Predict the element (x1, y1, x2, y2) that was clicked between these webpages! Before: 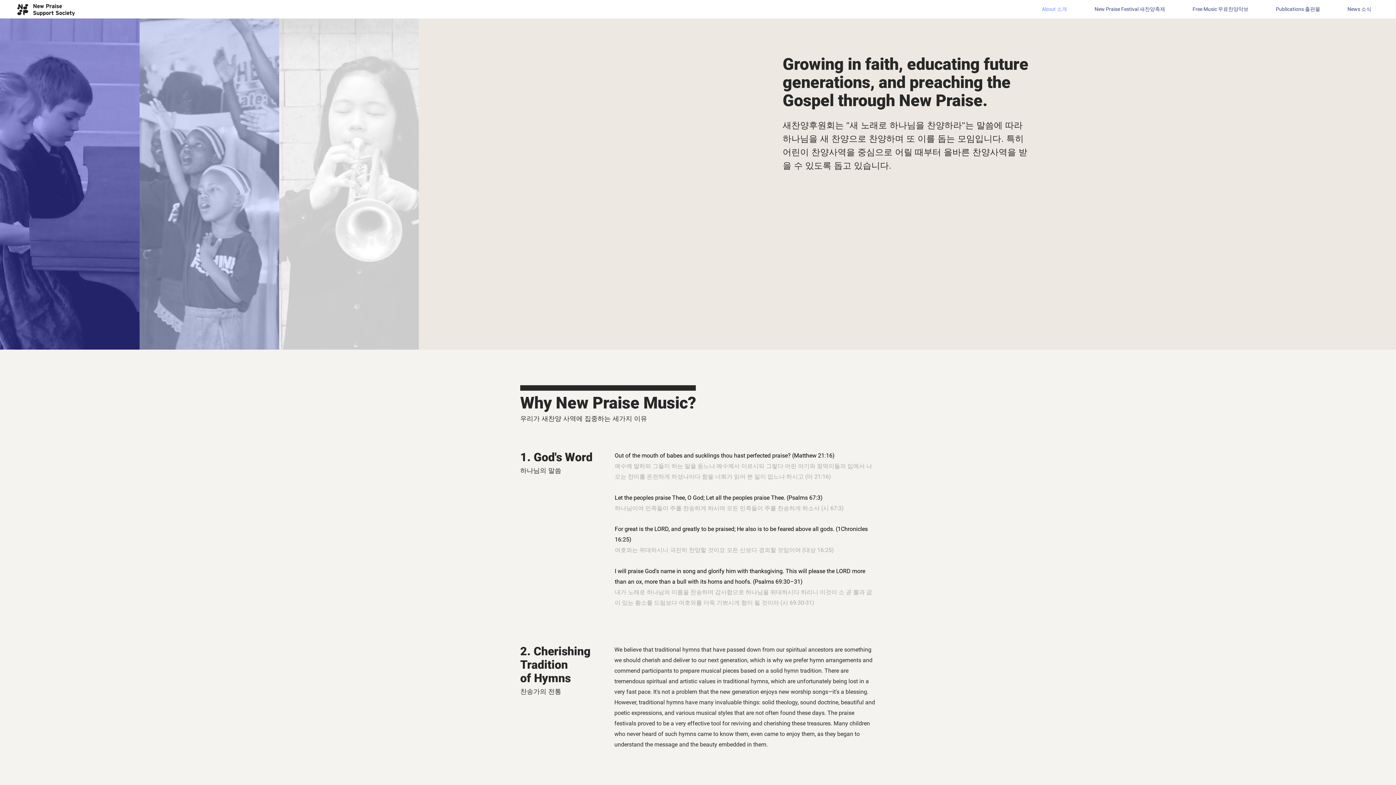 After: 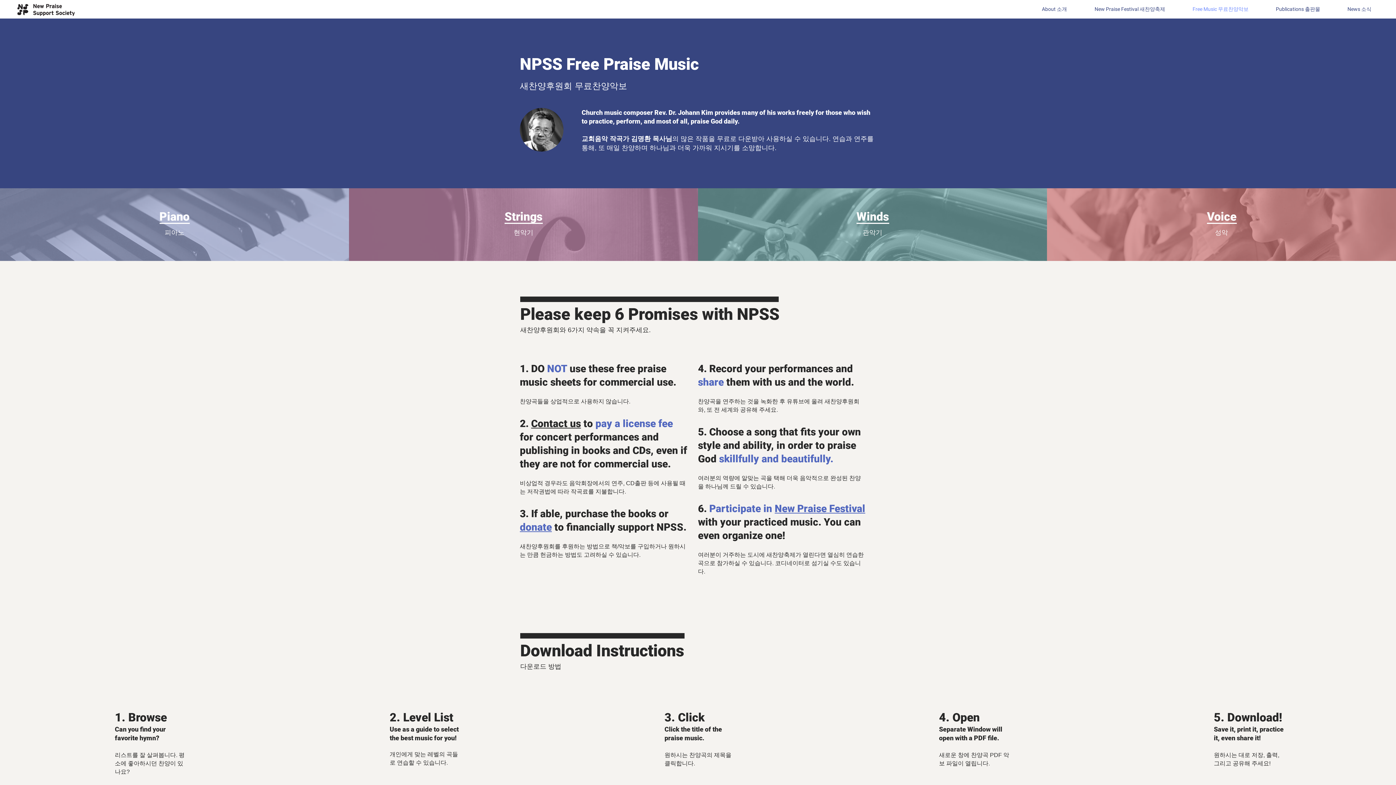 Action: bbox: (1179, 4, 1262, 14) label: Free Music 무료찬양악보